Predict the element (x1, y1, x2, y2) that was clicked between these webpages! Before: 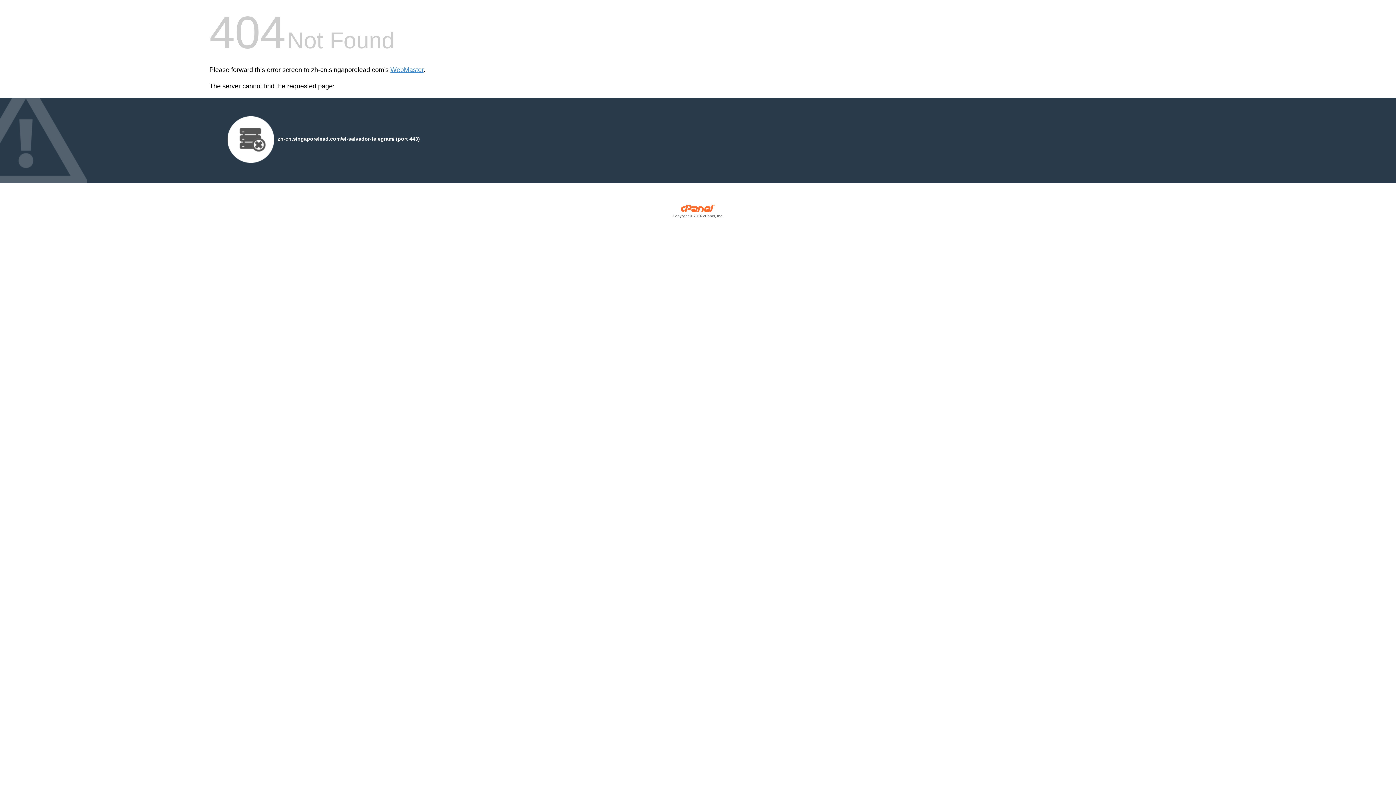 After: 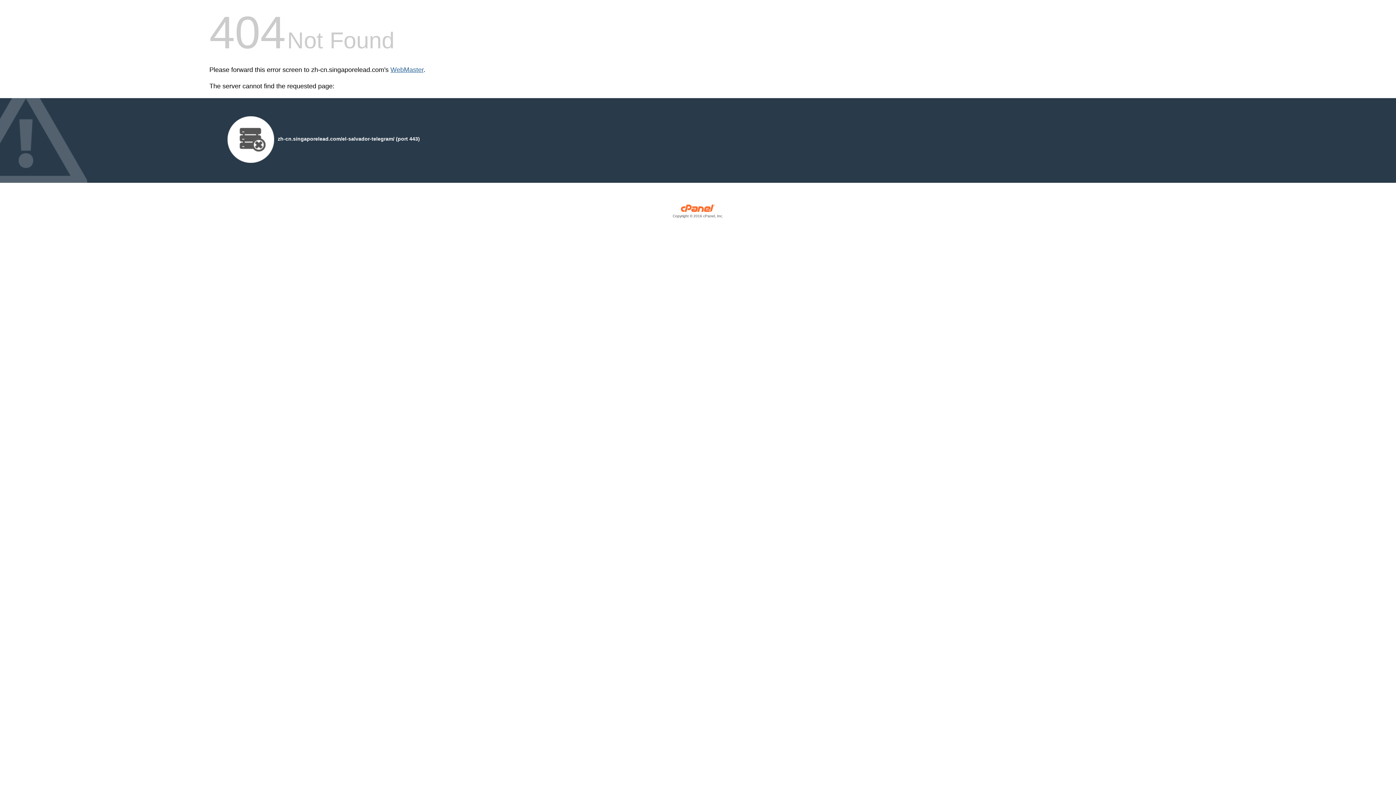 Action: bbox: (390, 66, 423, 73) label: WebMaster